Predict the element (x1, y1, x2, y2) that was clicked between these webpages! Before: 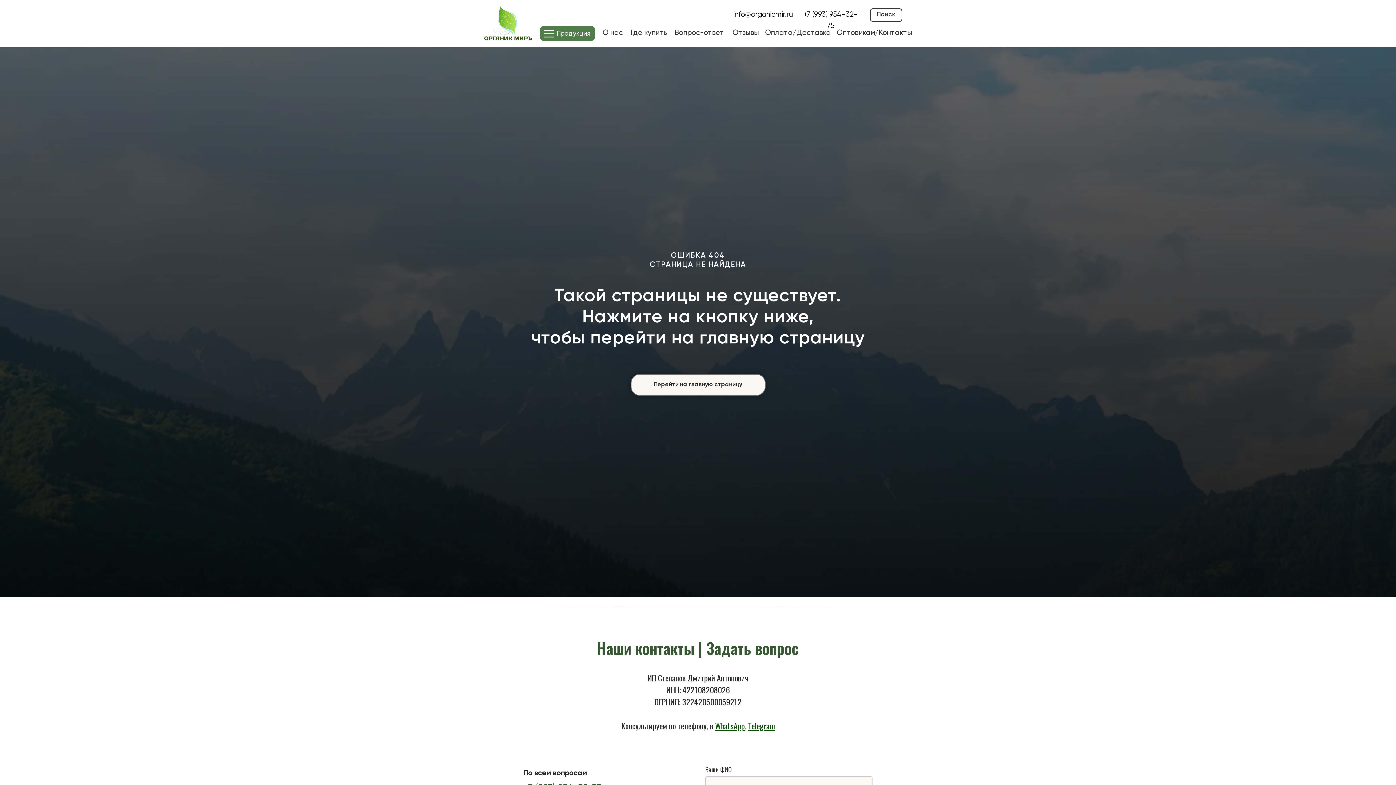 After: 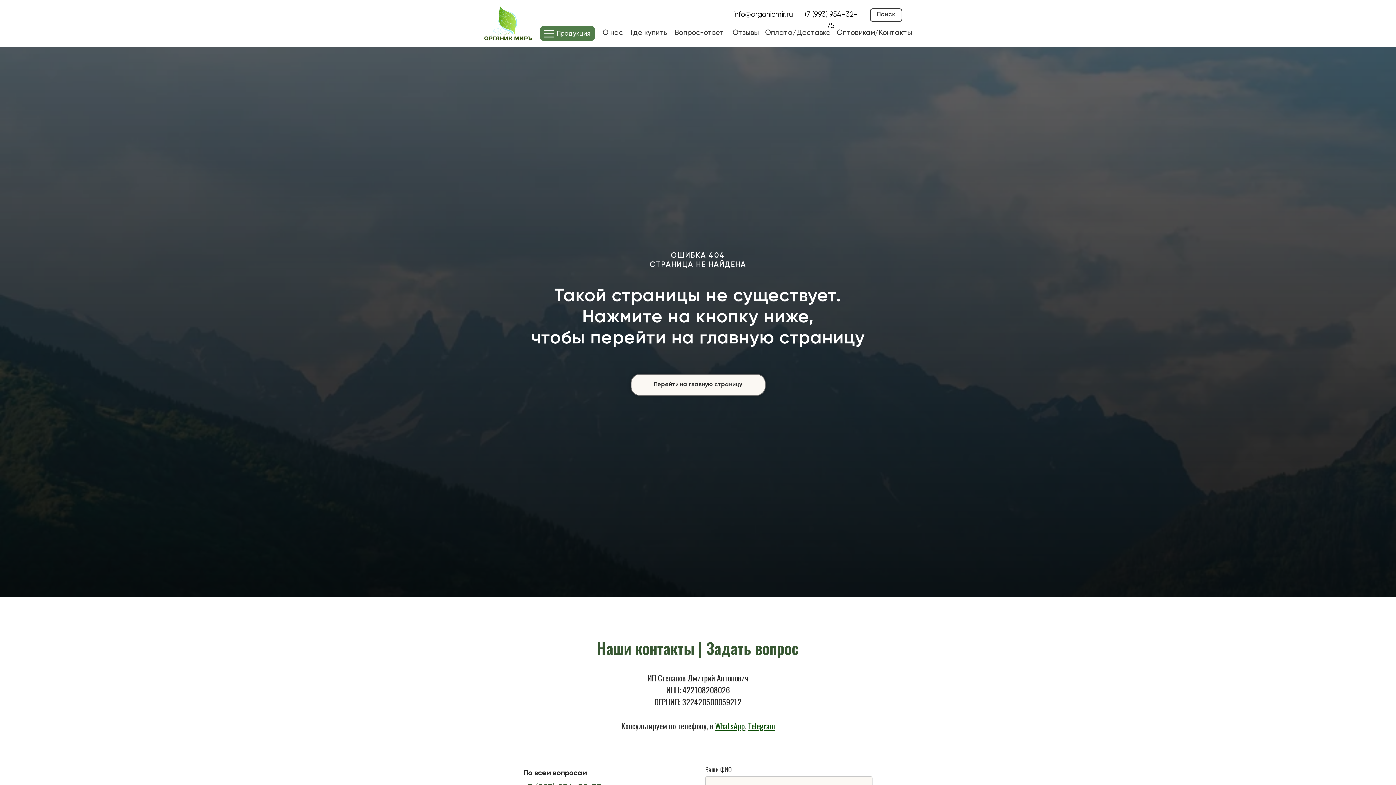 Action: bbox: (748, 720, 774, 732) label: Telegram